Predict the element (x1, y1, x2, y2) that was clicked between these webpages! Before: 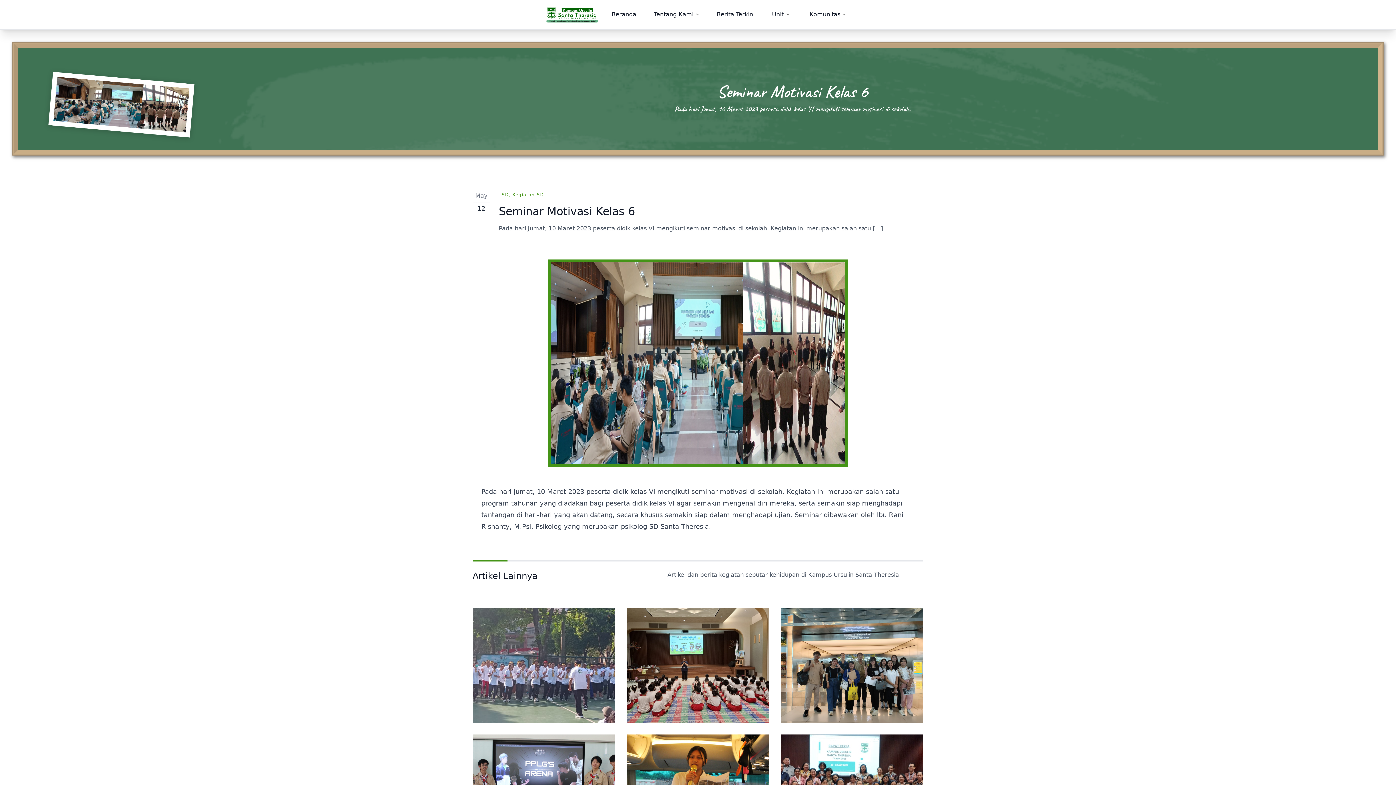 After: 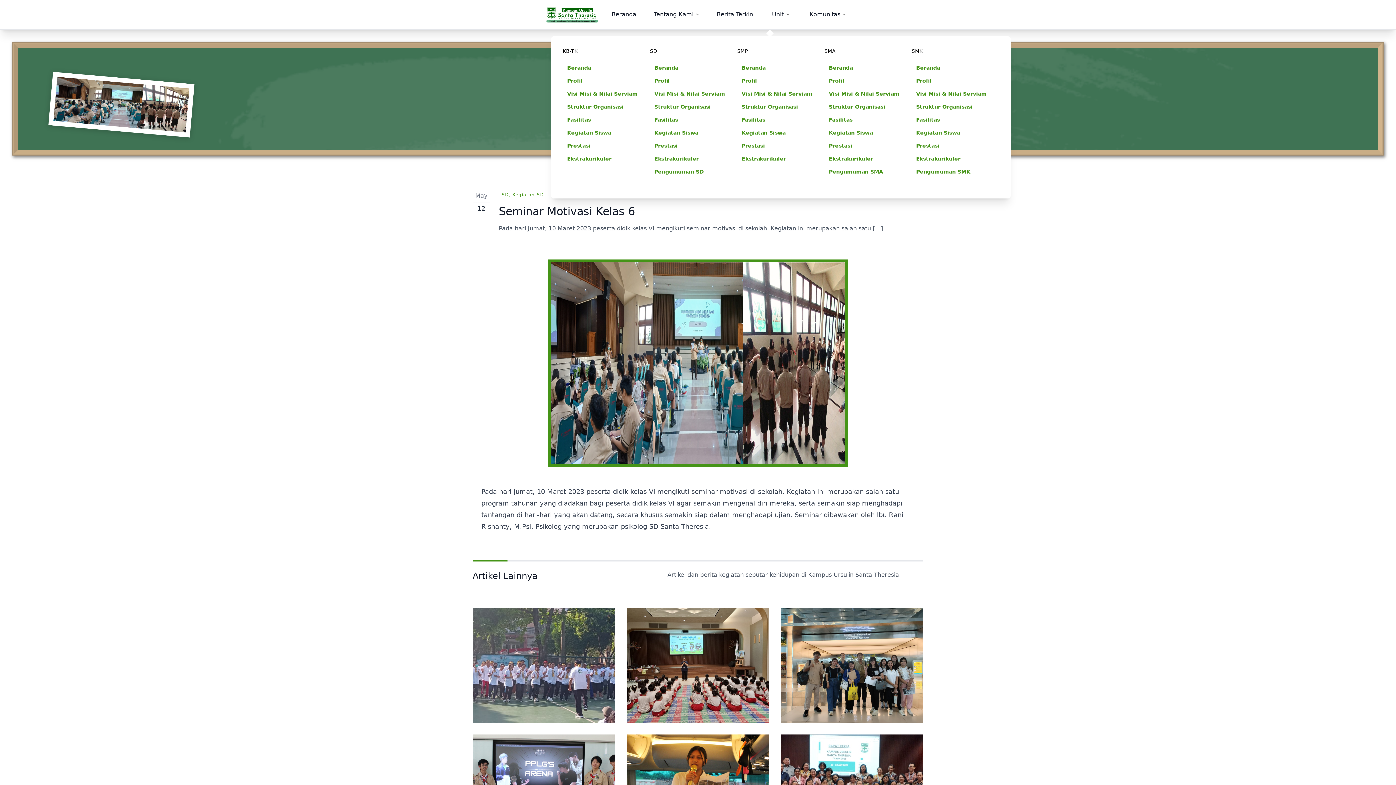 Action: bbox: (766, 10, 795, 17) label: Unit